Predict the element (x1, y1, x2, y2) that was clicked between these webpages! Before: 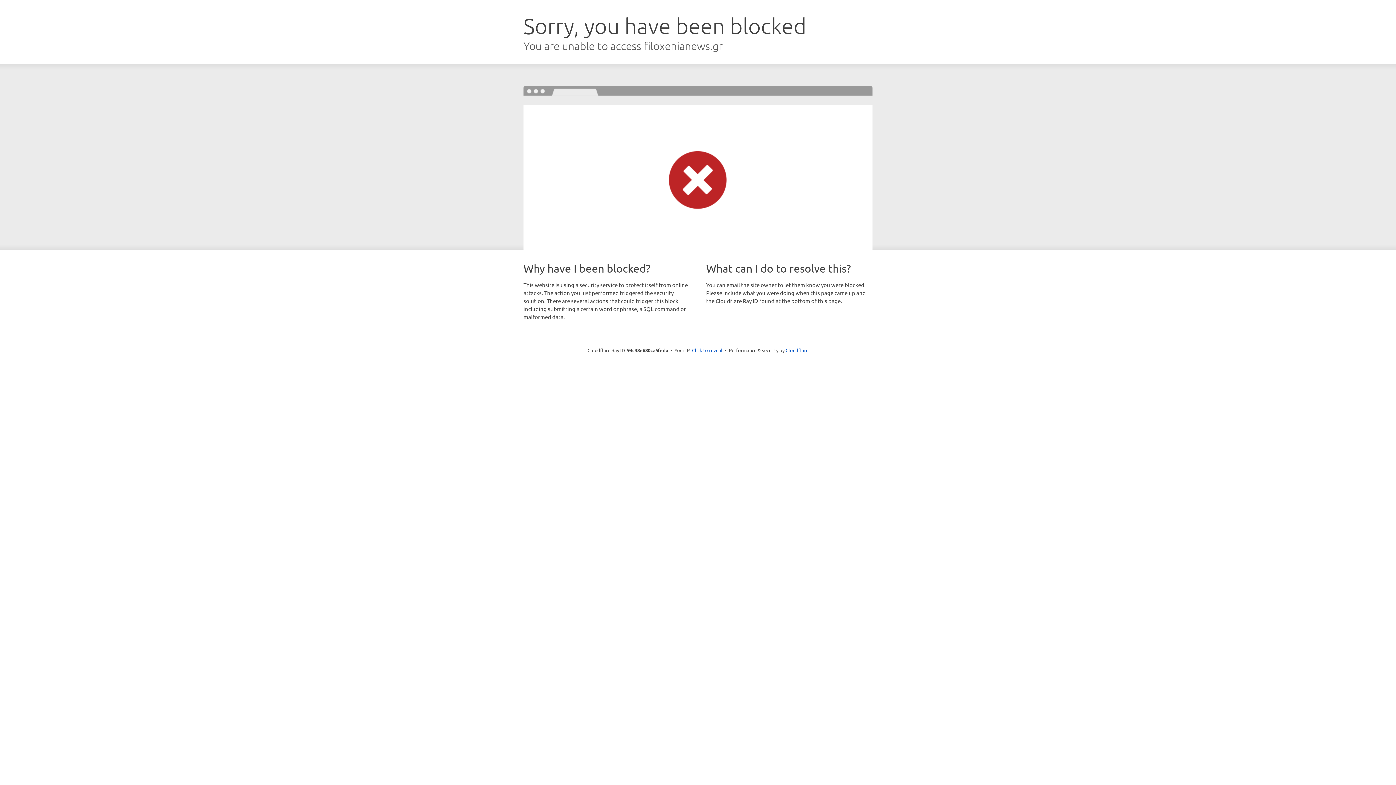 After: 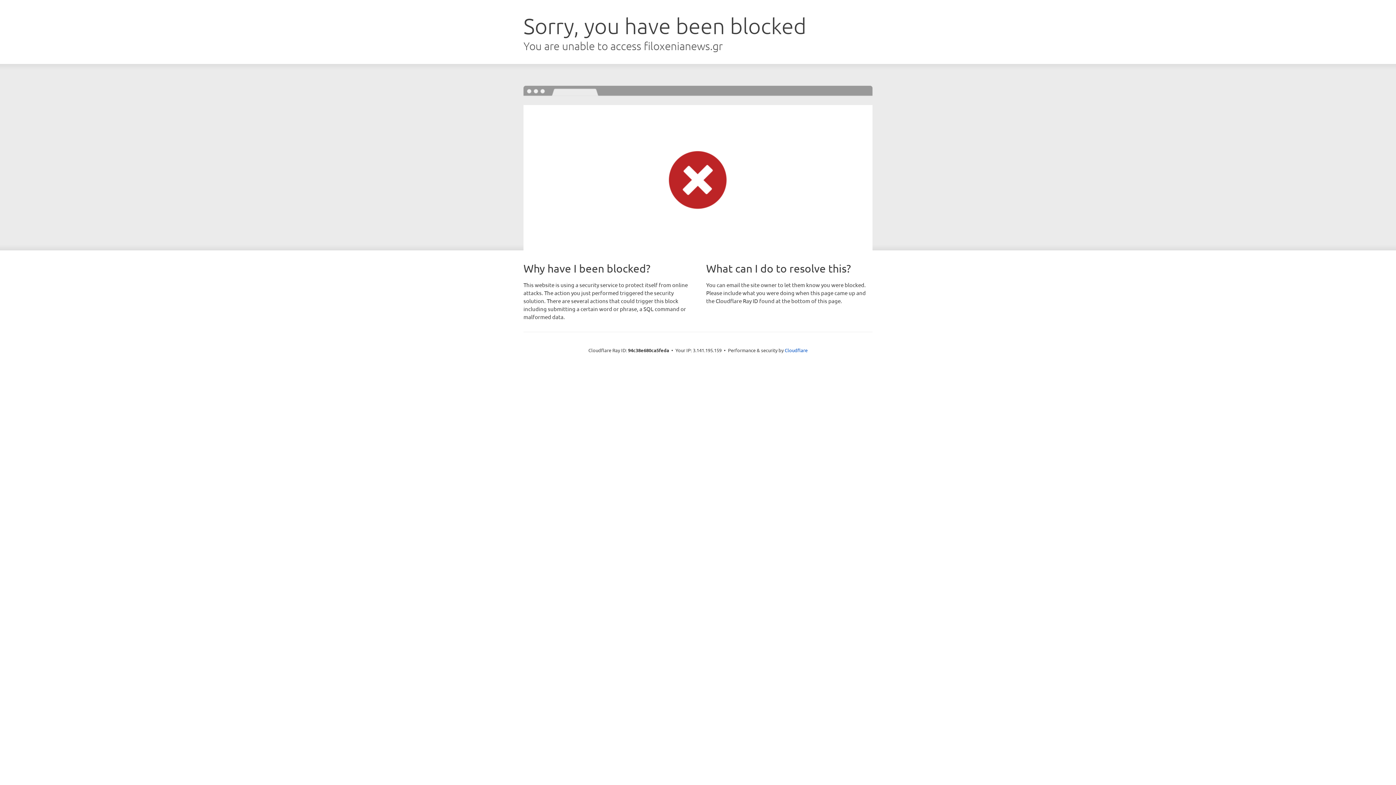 Action: label: Click to reveal bbox: (692, 346, 722, 353)